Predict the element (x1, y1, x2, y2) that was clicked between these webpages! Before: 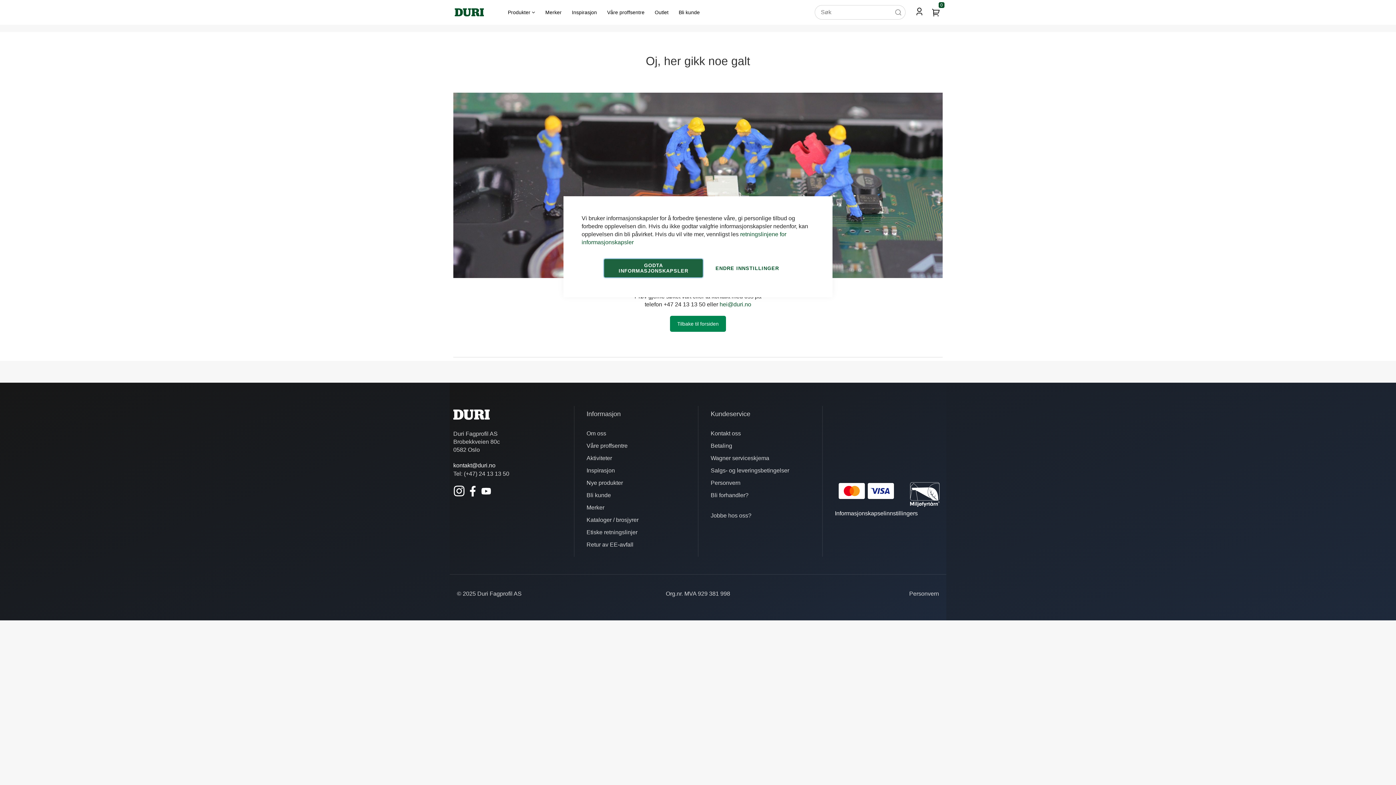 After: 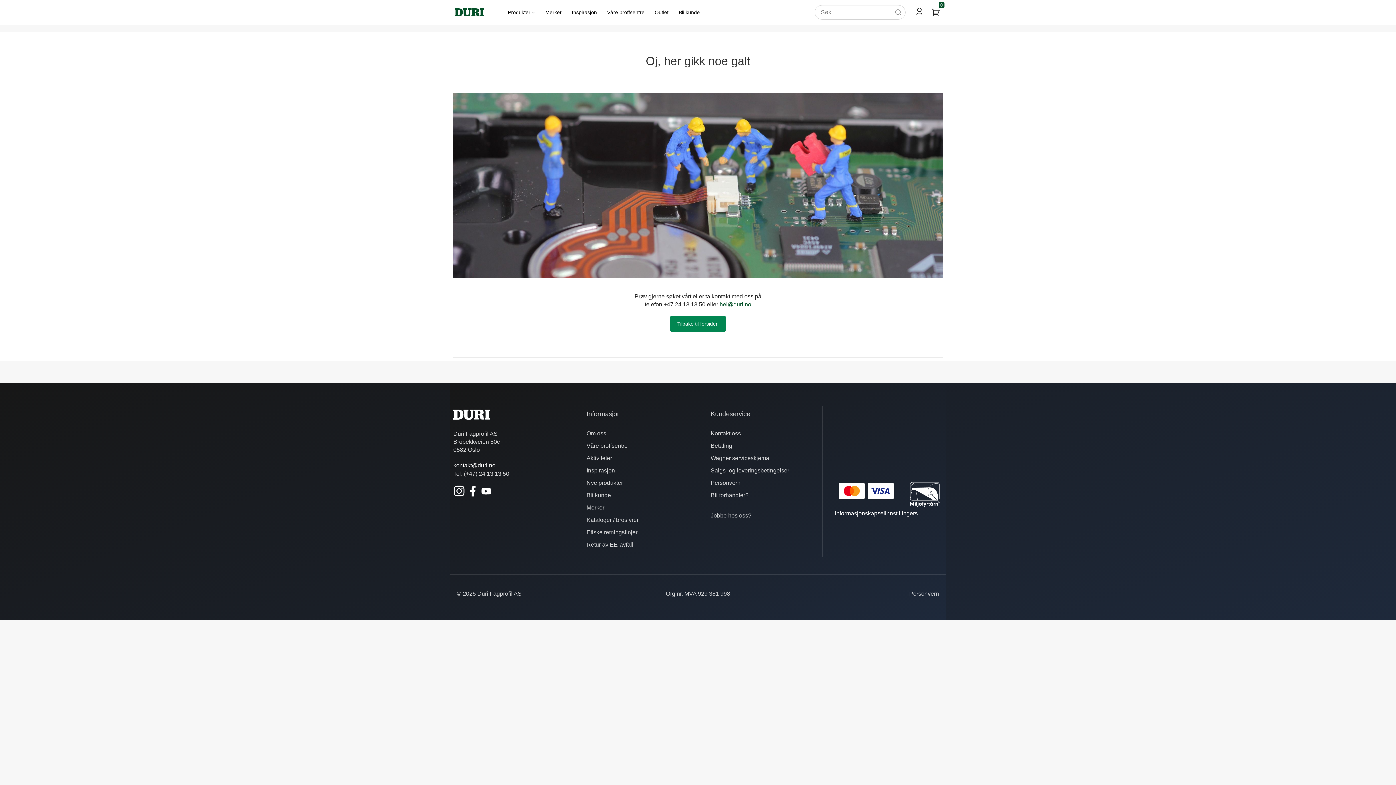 Action: bbox: (604, 259, 703, 277) label: GODTA INFORMASJONSKAPSLER